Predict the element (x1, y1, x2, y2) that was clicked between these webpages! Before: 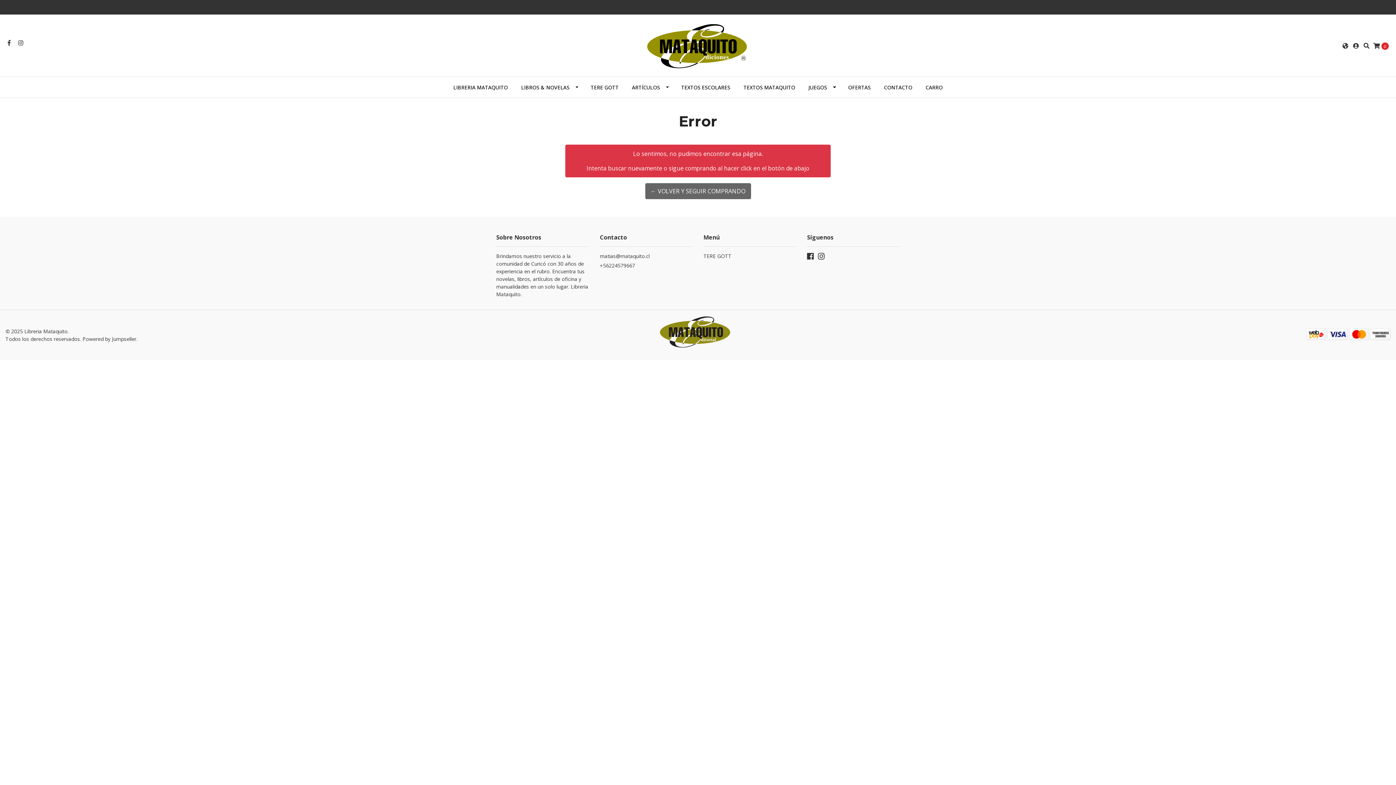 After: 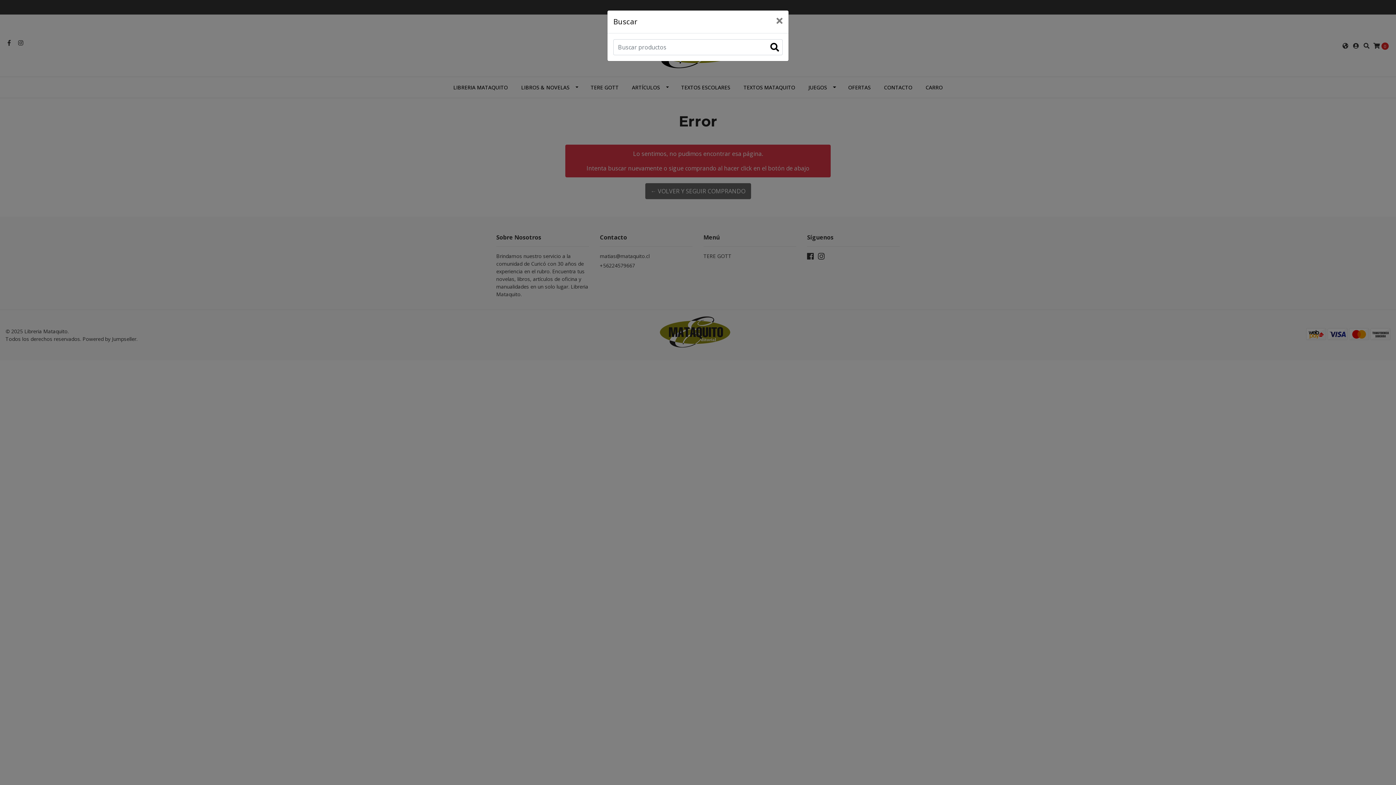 Action: bbox: (1363, 41, 1369, 50)